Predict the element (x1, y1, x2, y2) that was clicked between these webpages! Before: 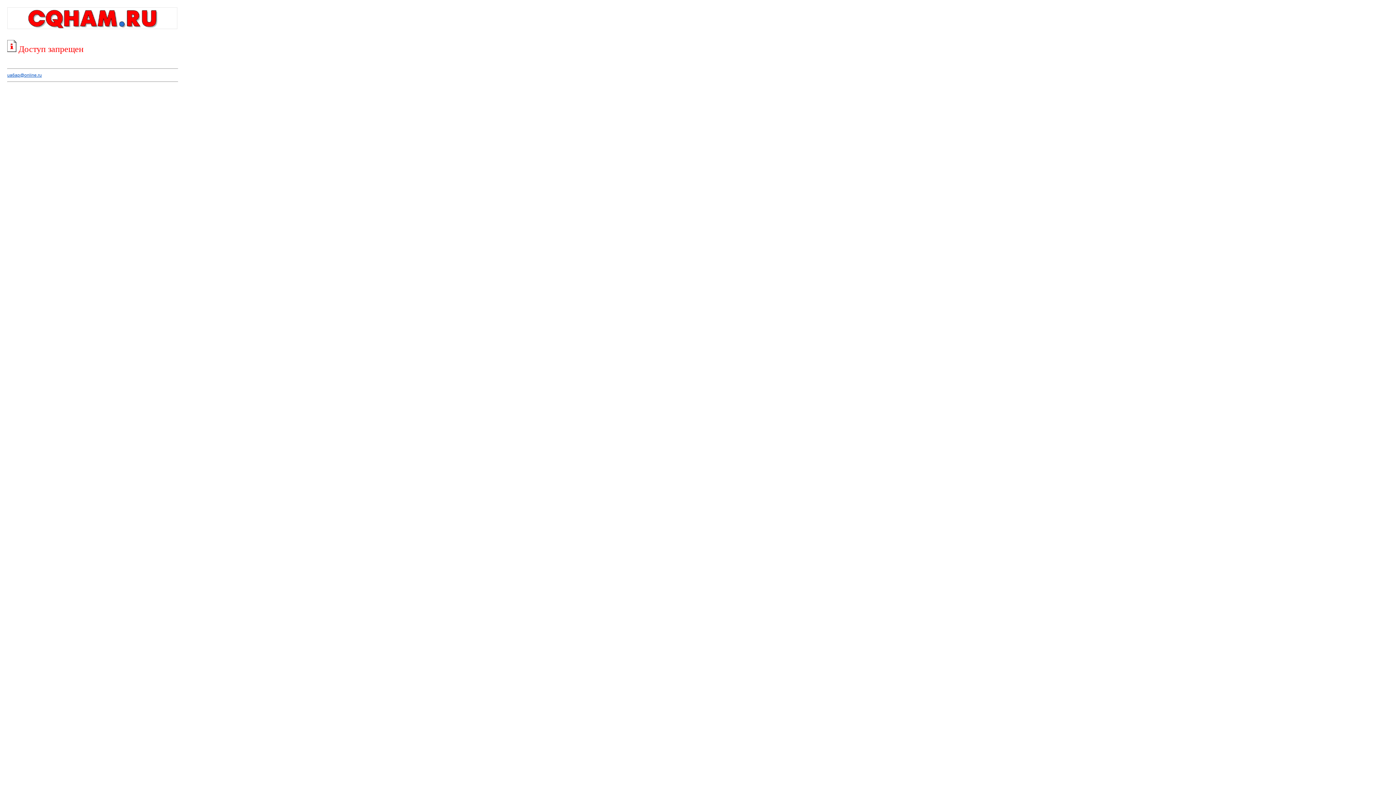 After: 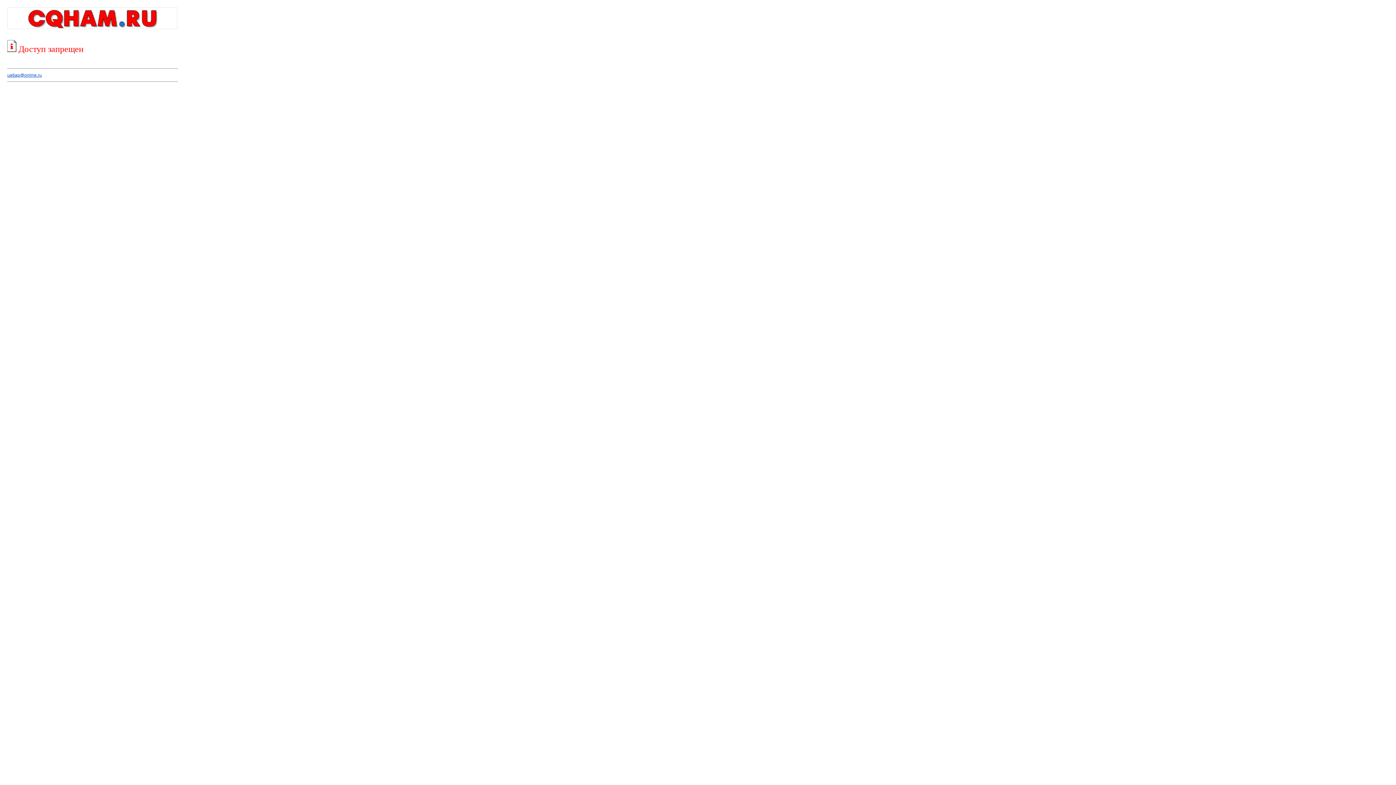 Action: bbox: (7, 72, 41, 77) label: ua6ap@online.ru